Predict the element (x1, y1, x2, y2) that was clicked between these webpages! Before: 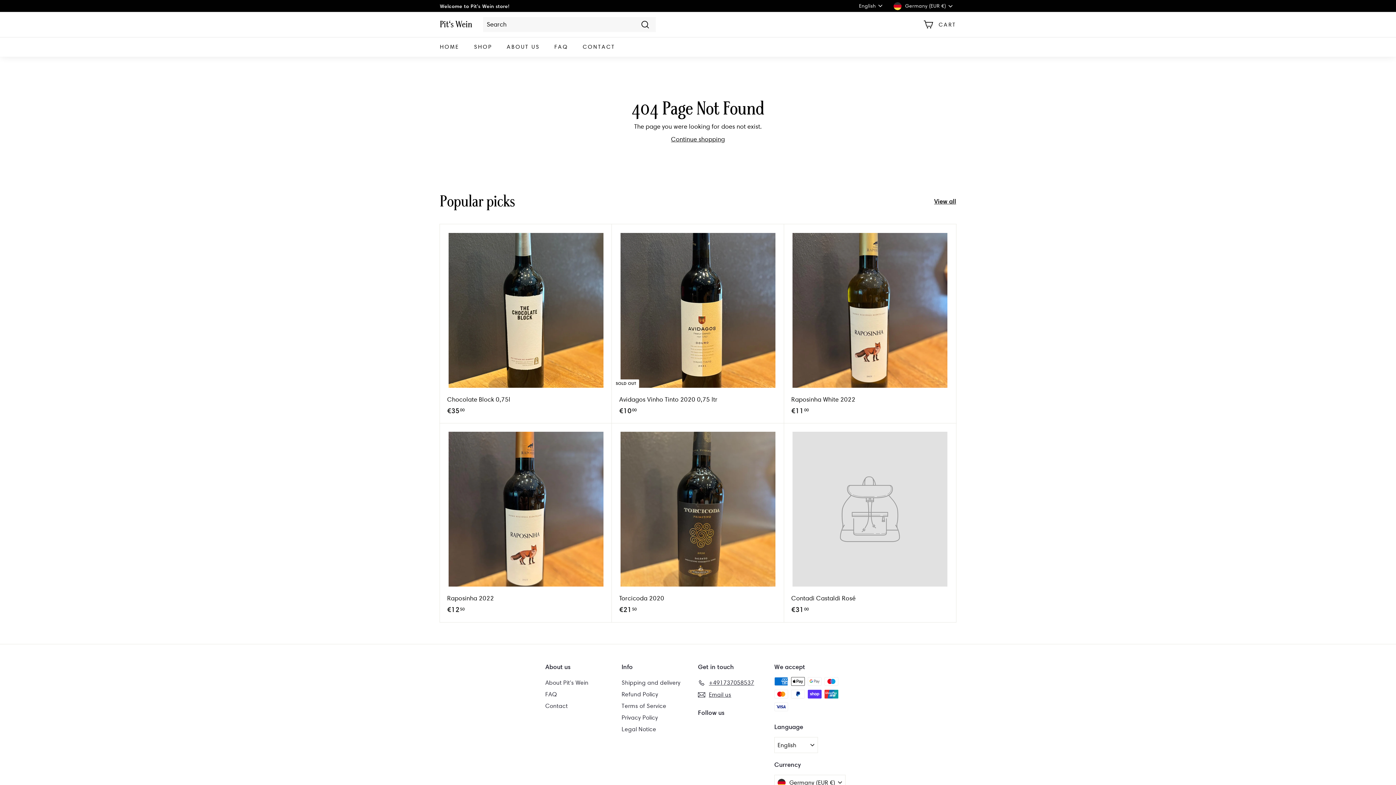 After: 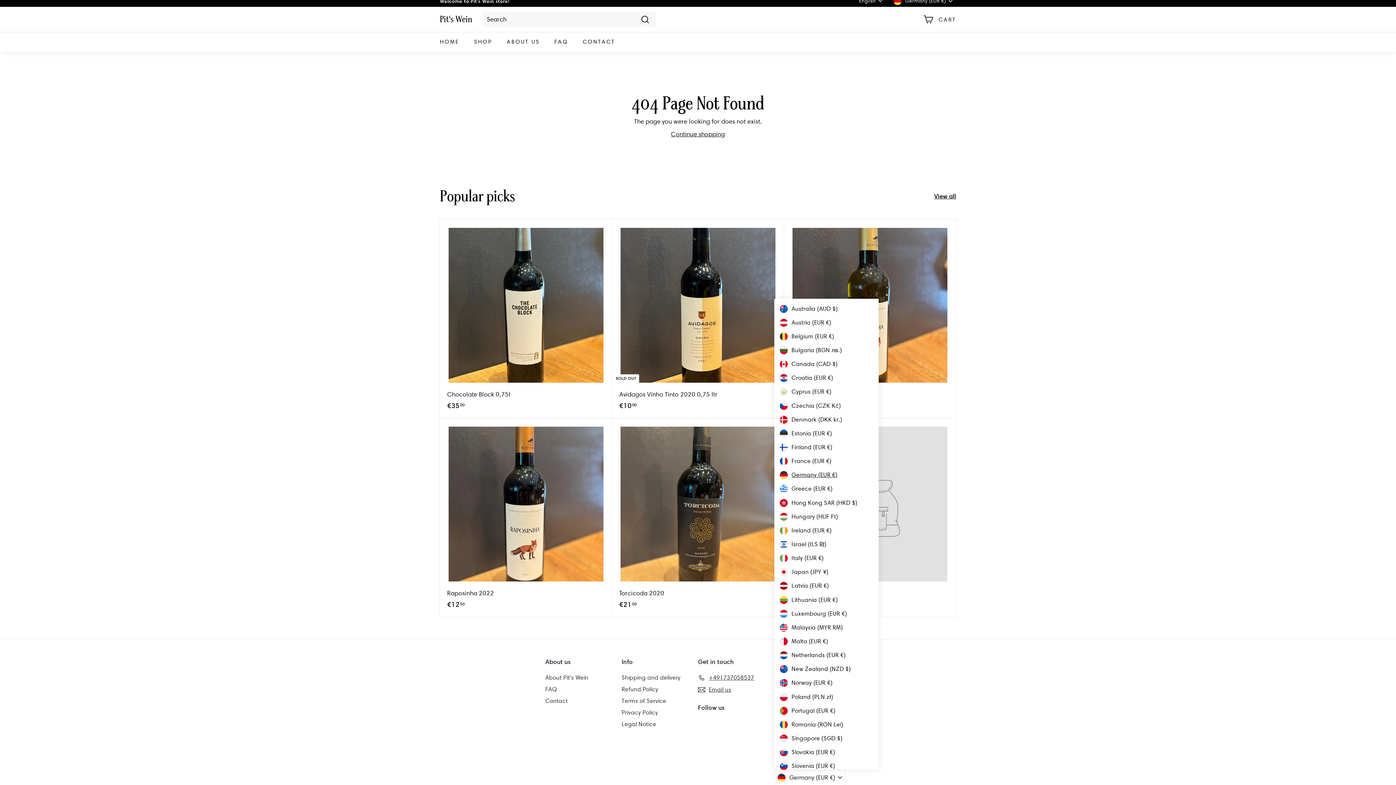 Action: label: Germany (EUR €) bbox: (774, 775, 845, 790)